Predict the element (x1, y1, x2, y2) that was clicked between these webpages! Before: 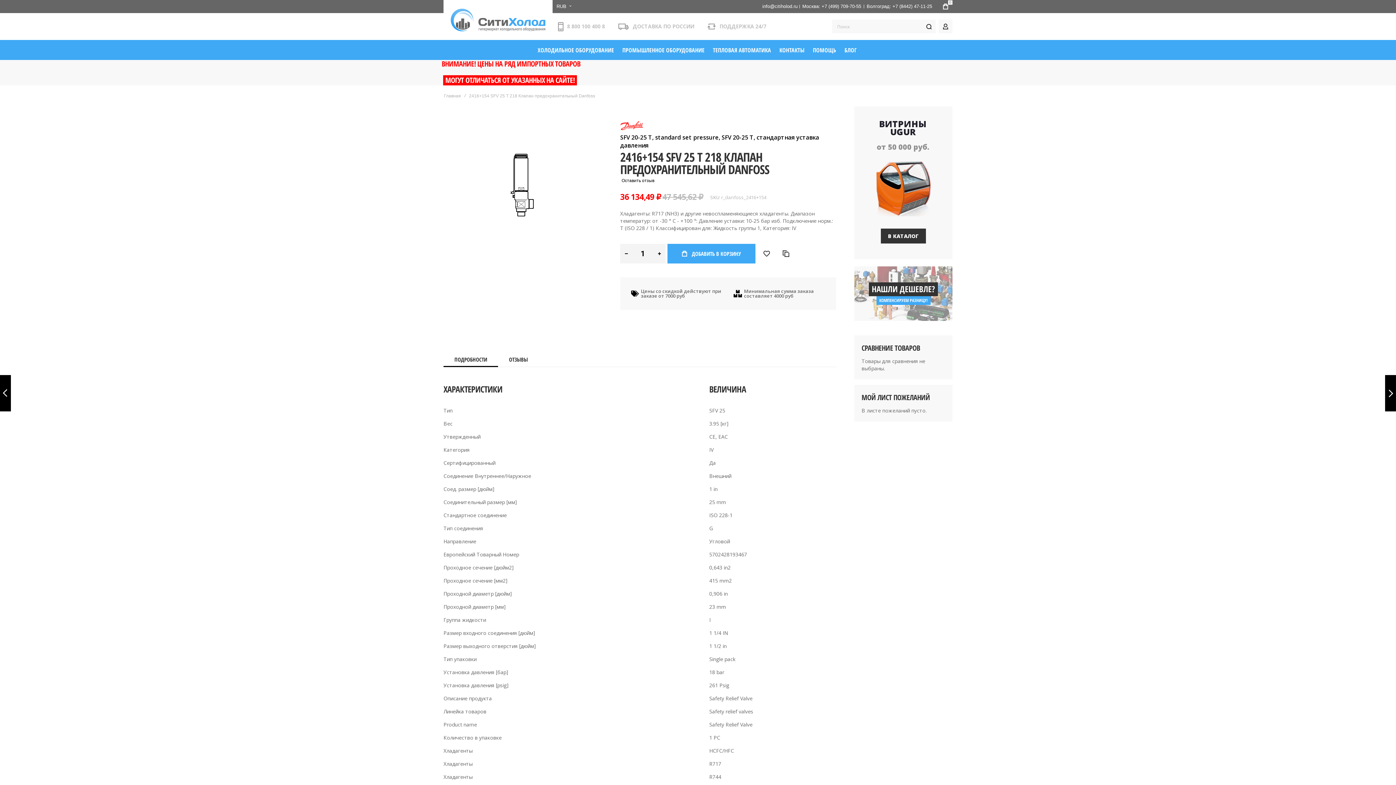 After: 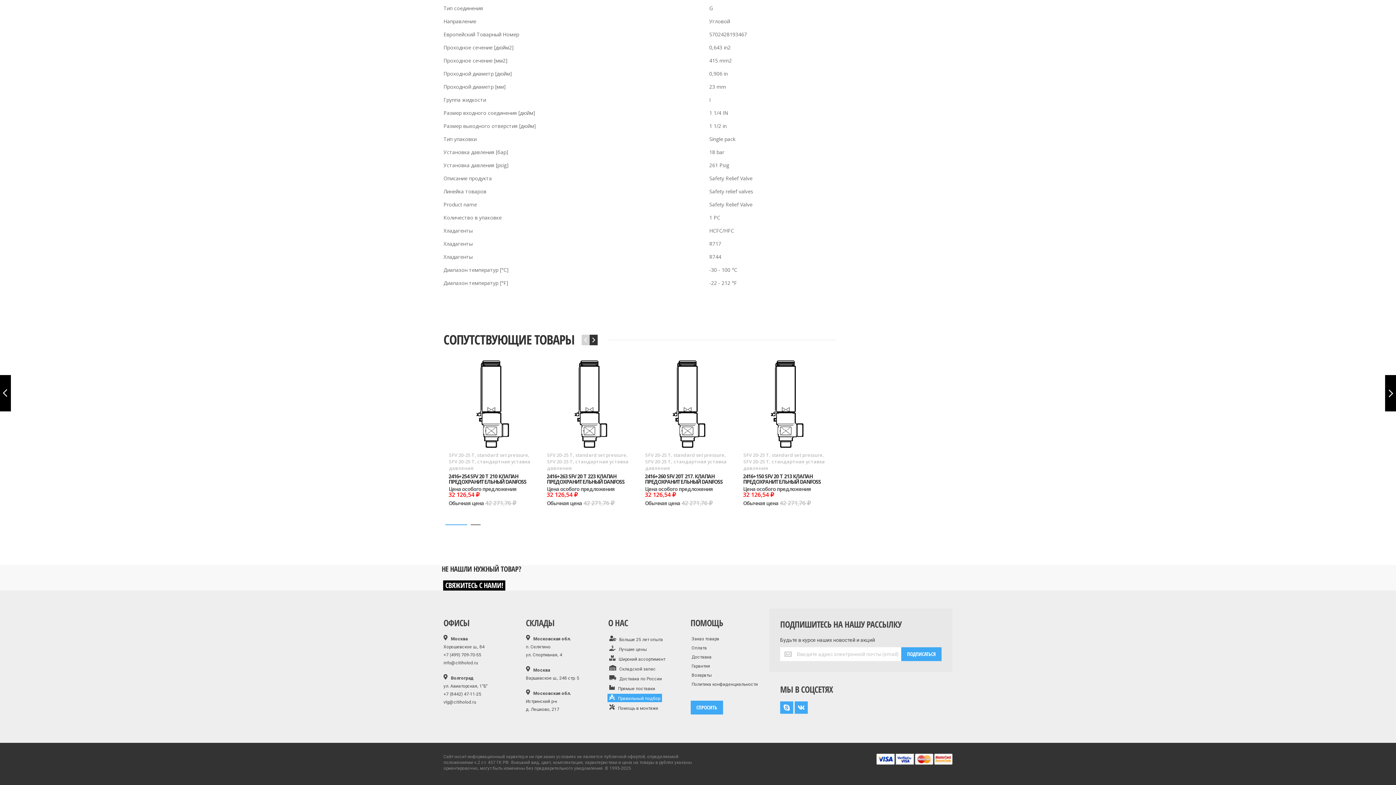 Action: label:    Правильный подбор bbox: (607, 751, 662, 760)